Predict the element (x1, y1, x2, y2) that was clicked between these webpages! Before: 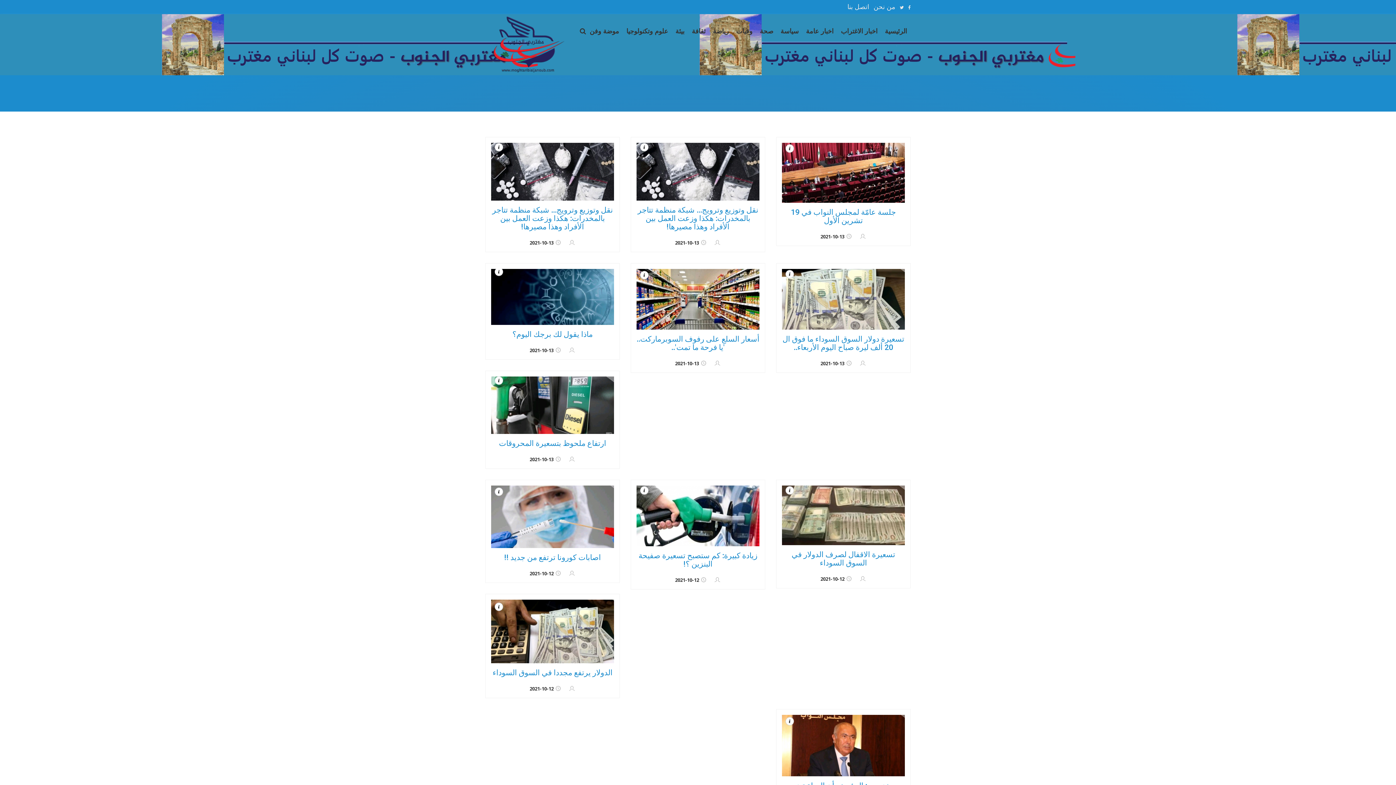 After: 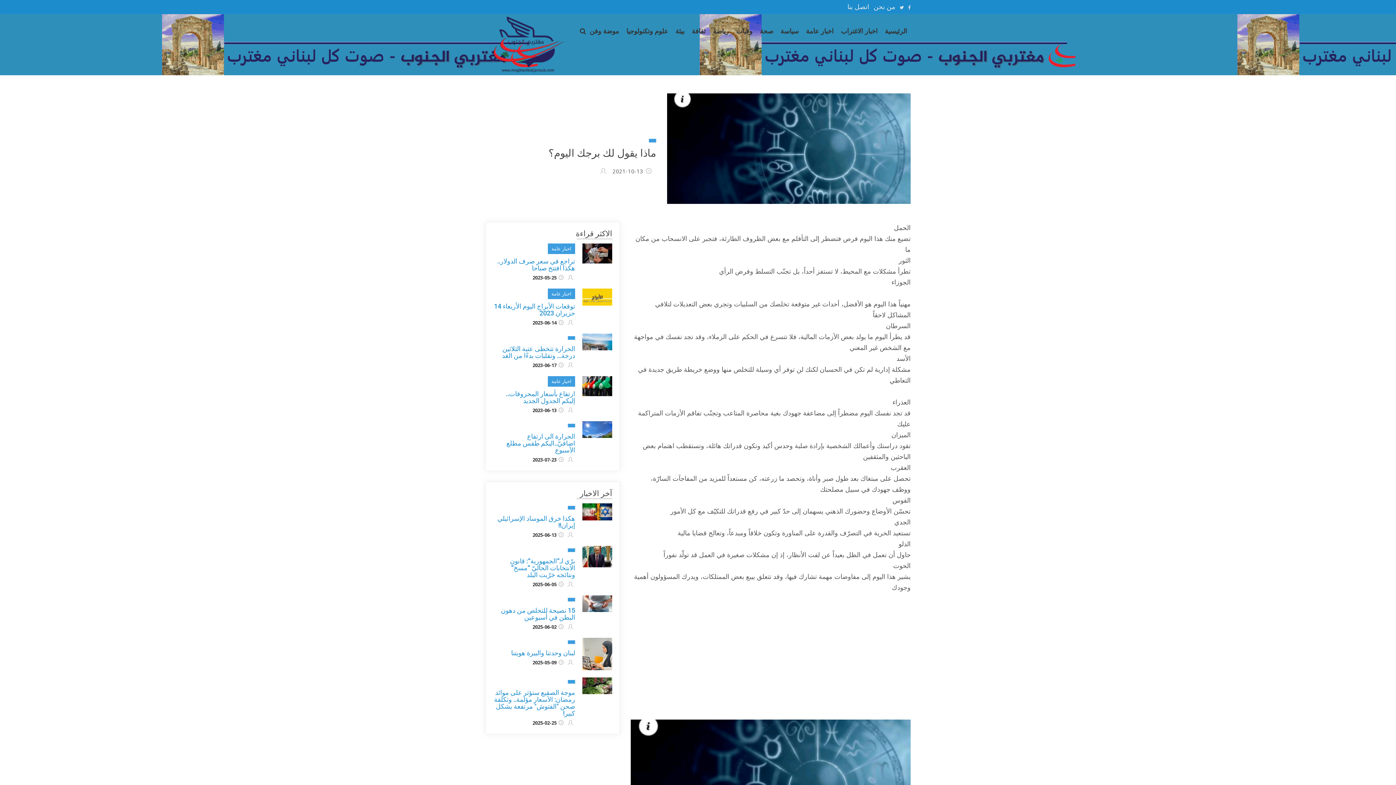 Action: label: ماذا يقول لك برجك اليوم؟ bbox: (512, 330, 592, 338)